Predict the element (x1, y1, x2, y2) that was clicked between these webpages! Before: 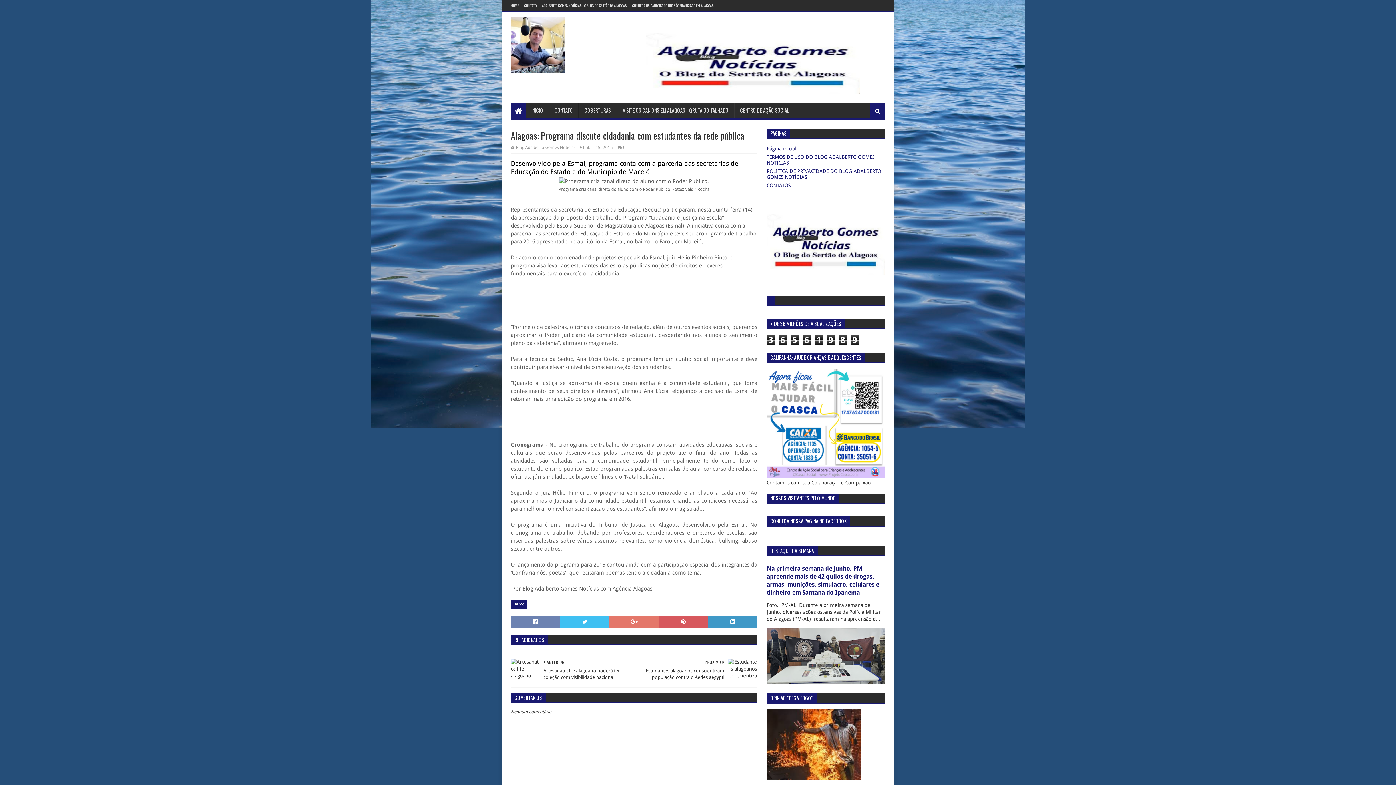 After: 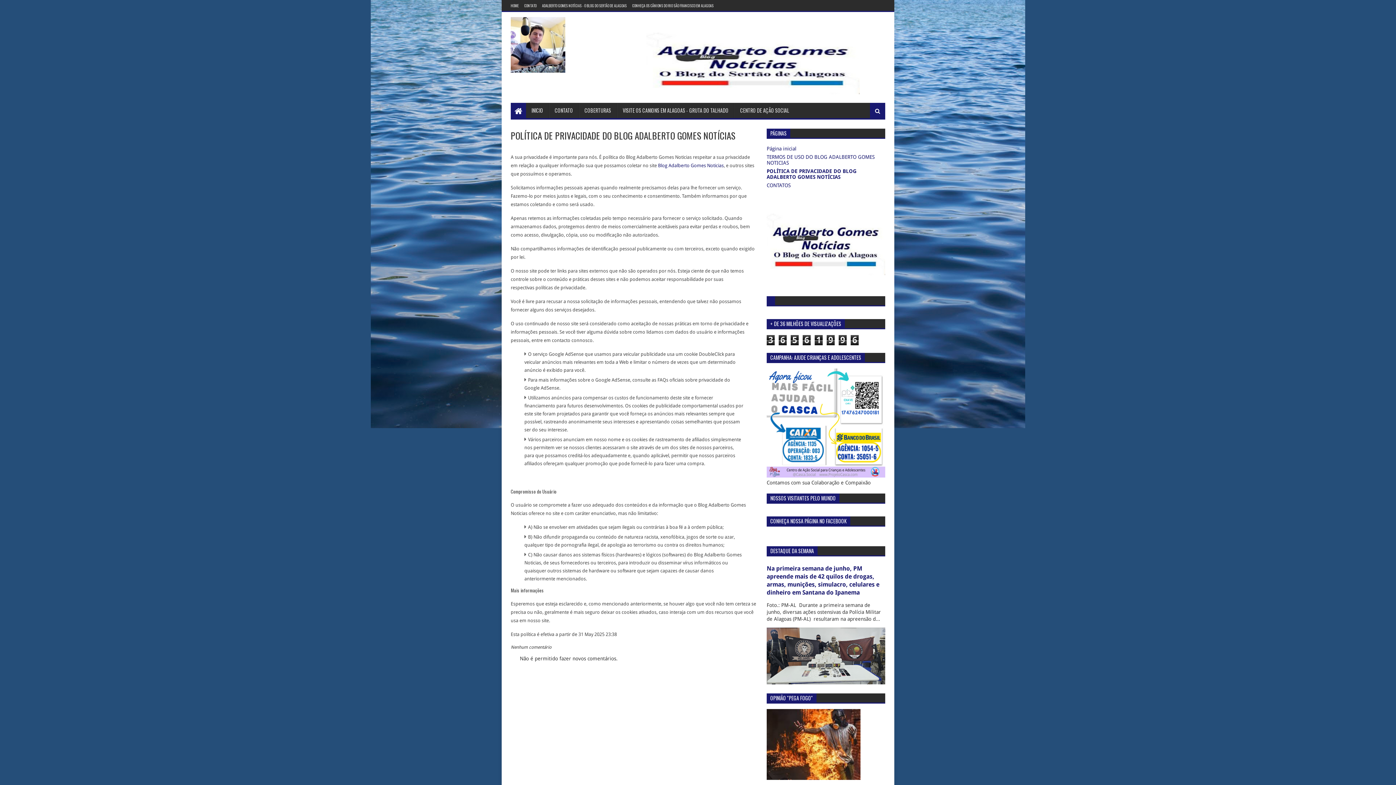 Action: label: POLÍTICA DE PRIVACIDADE DO BLOG ADALBERTO GOMES NOTÍCIAS bbox: (766, 168, 881, 179)